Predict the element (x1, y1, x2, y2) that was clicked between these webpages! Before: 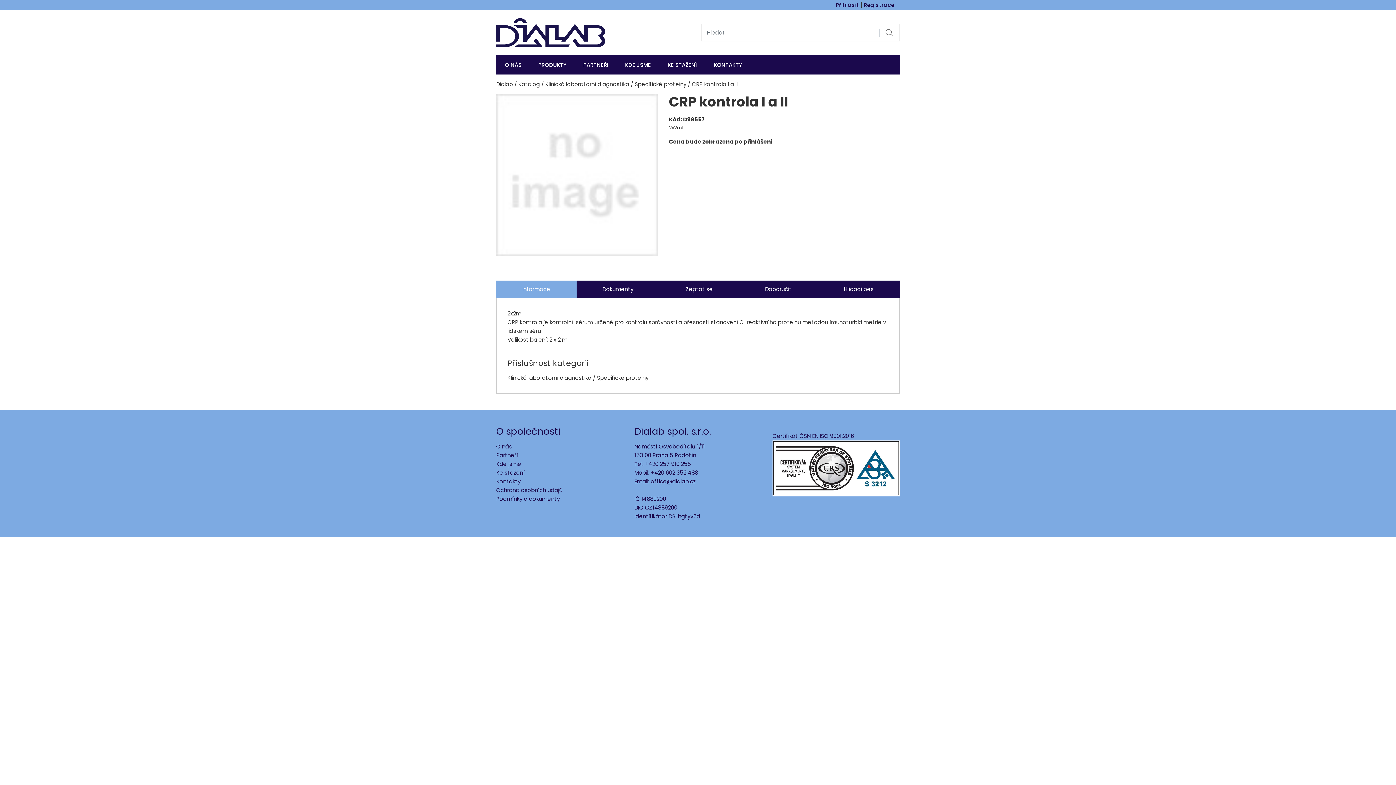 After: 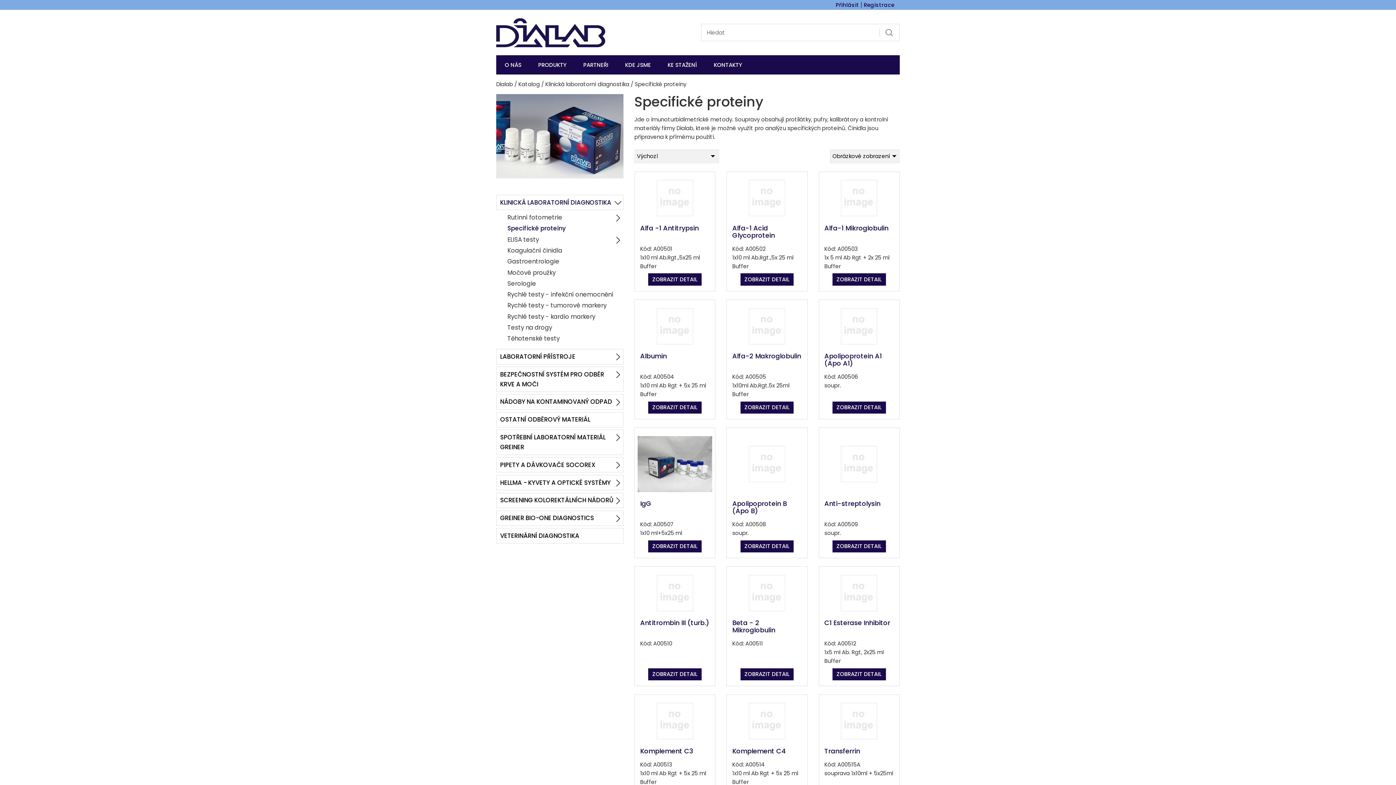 Action: bbox: (597, 374, 648, 381) label: Specifické proteiny